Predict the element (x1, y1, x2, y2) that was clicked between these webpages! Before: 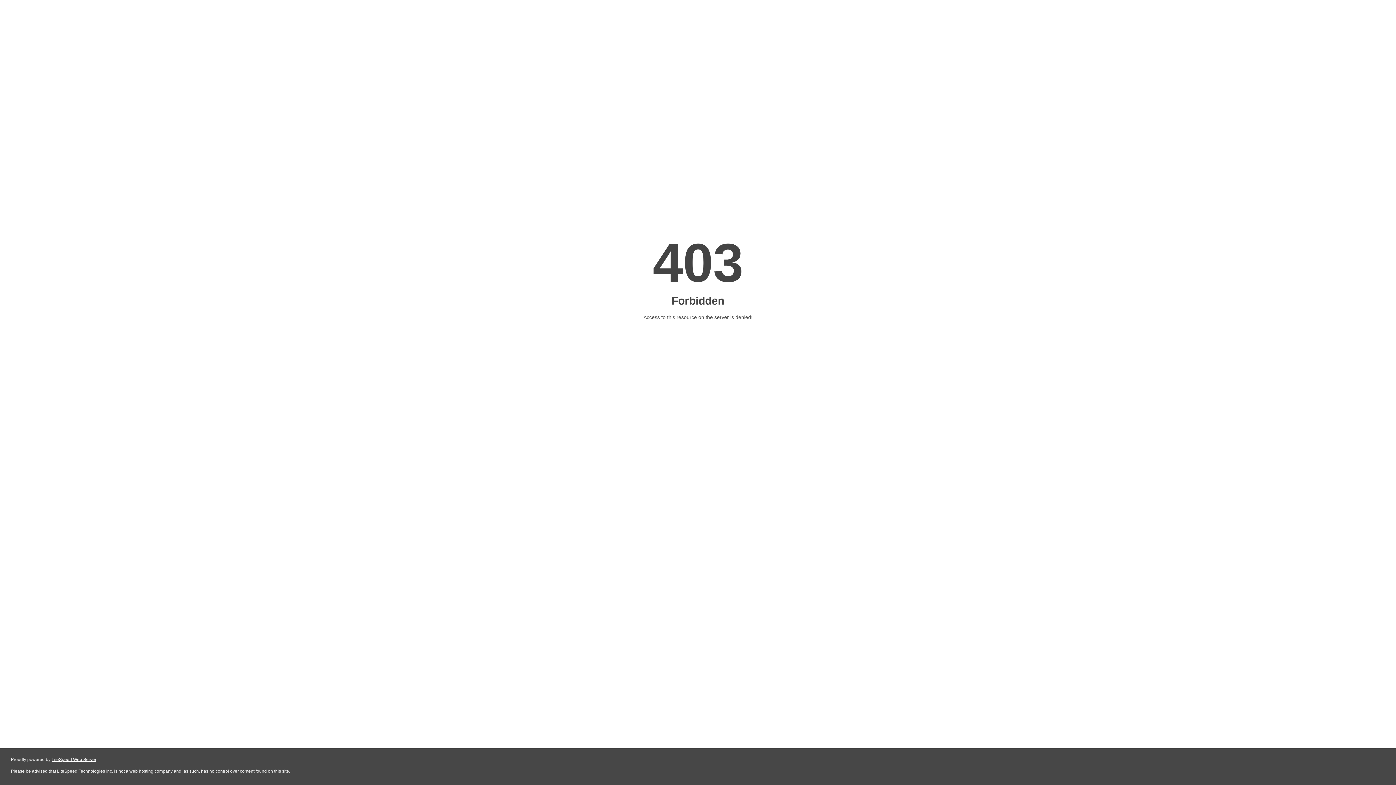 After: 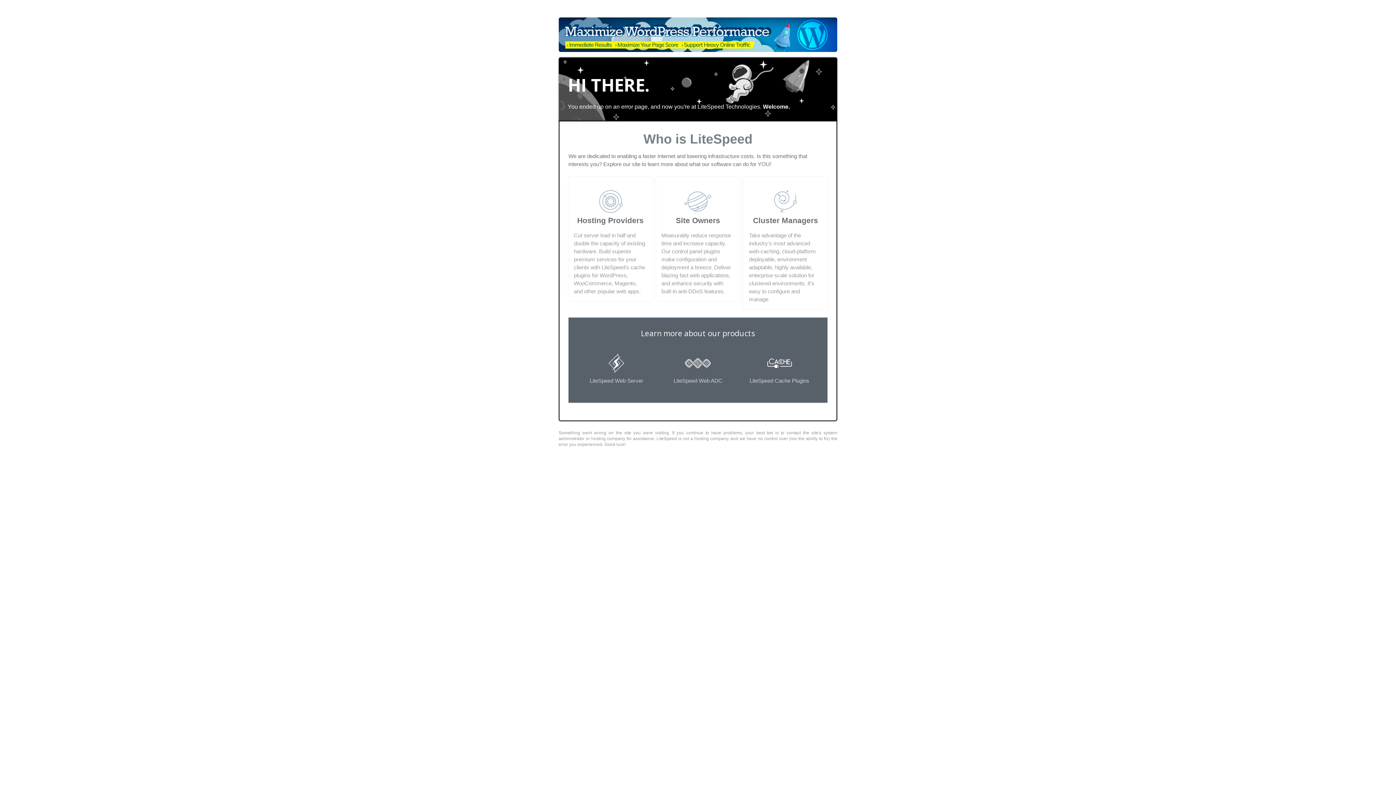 Action: bbox: (51, 757, 96, 762) label: LiteSpeed Web Server